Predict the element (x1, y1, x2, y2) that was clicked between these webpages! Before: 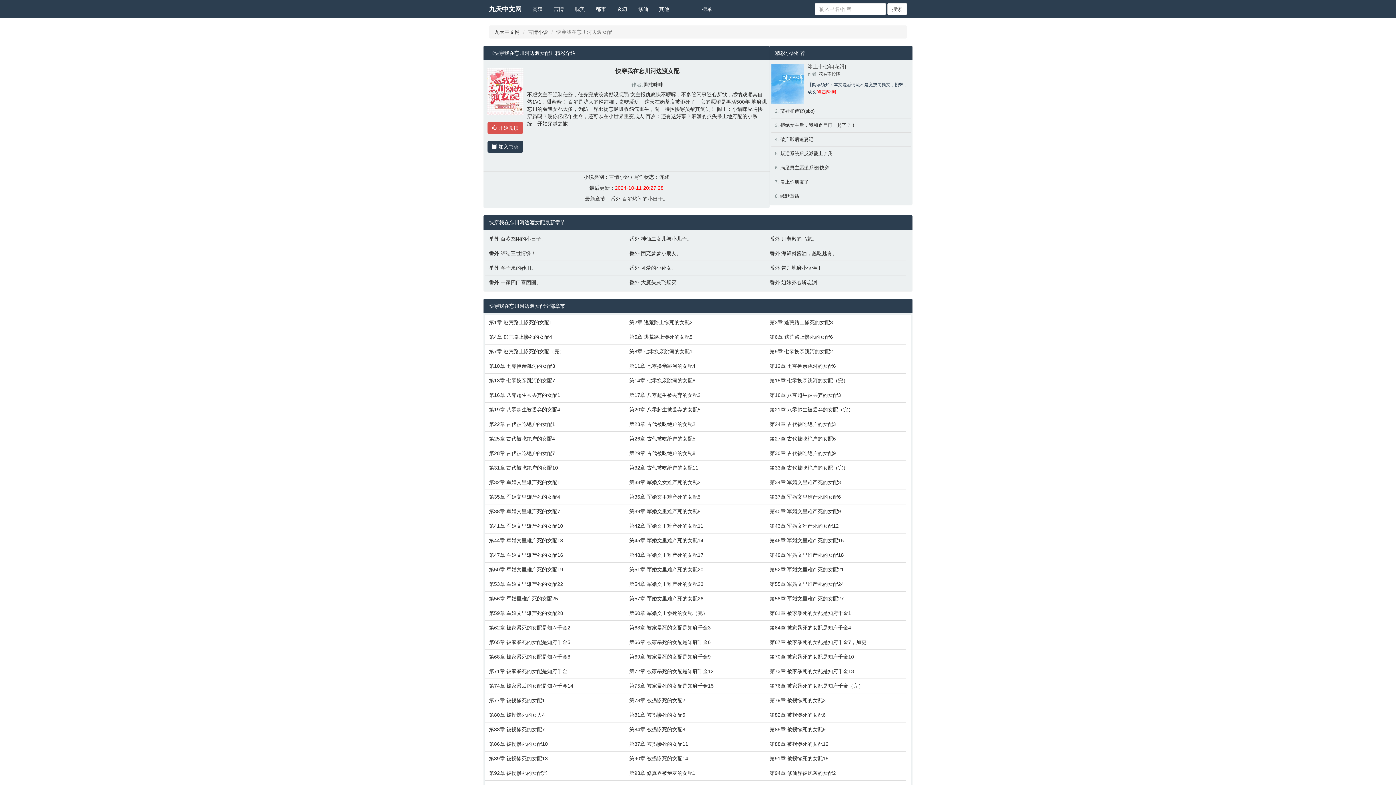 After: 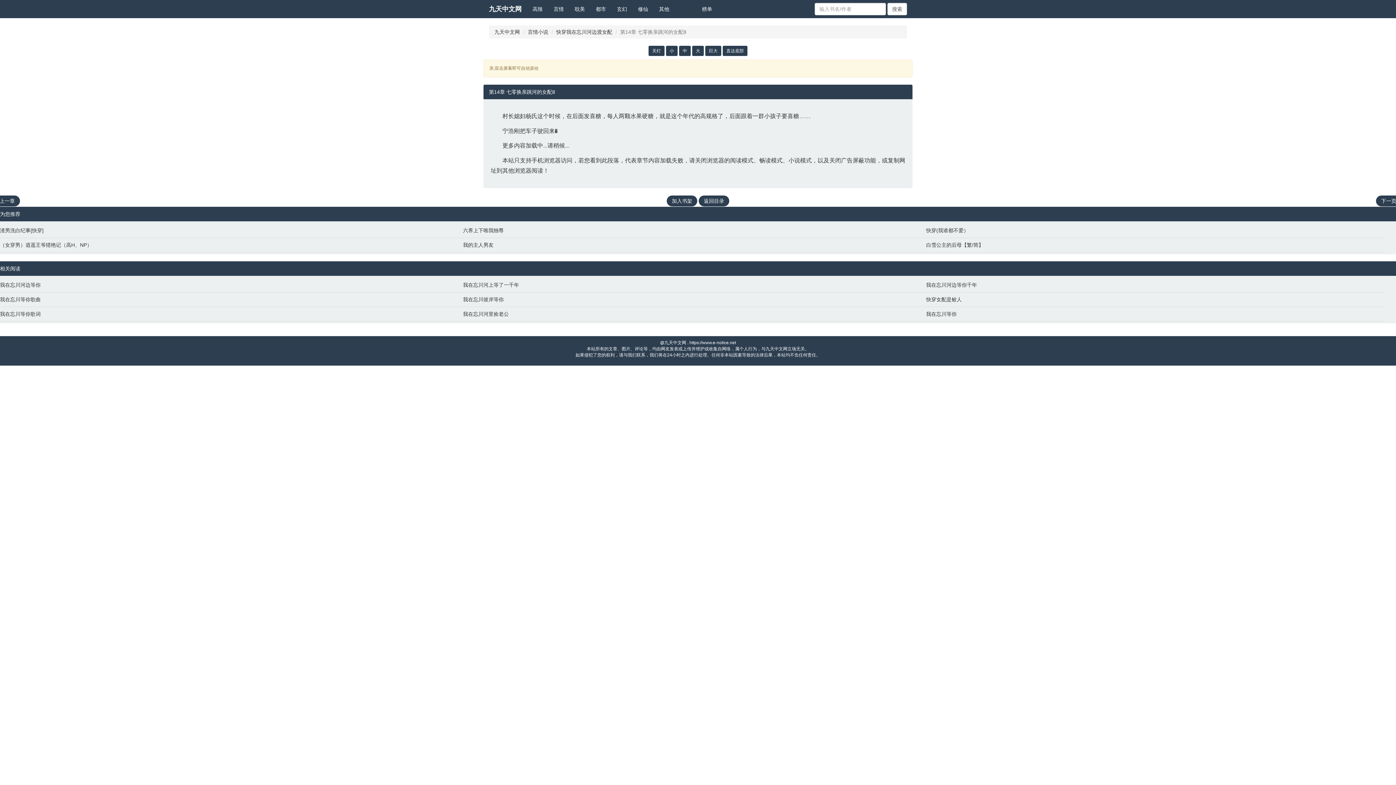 Action: bbox: (629, 377, 762, 384) label: 第14章 七零换亲跳河的女配8